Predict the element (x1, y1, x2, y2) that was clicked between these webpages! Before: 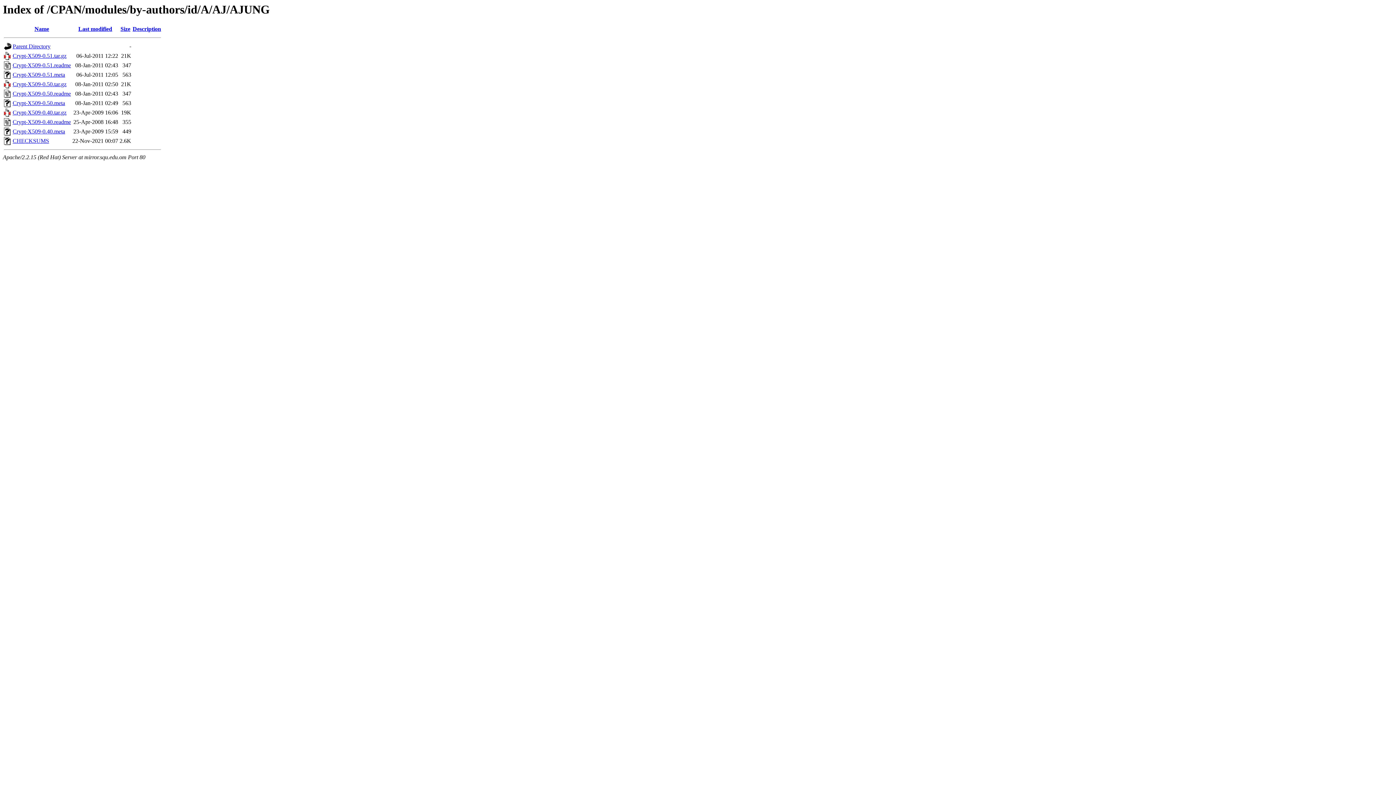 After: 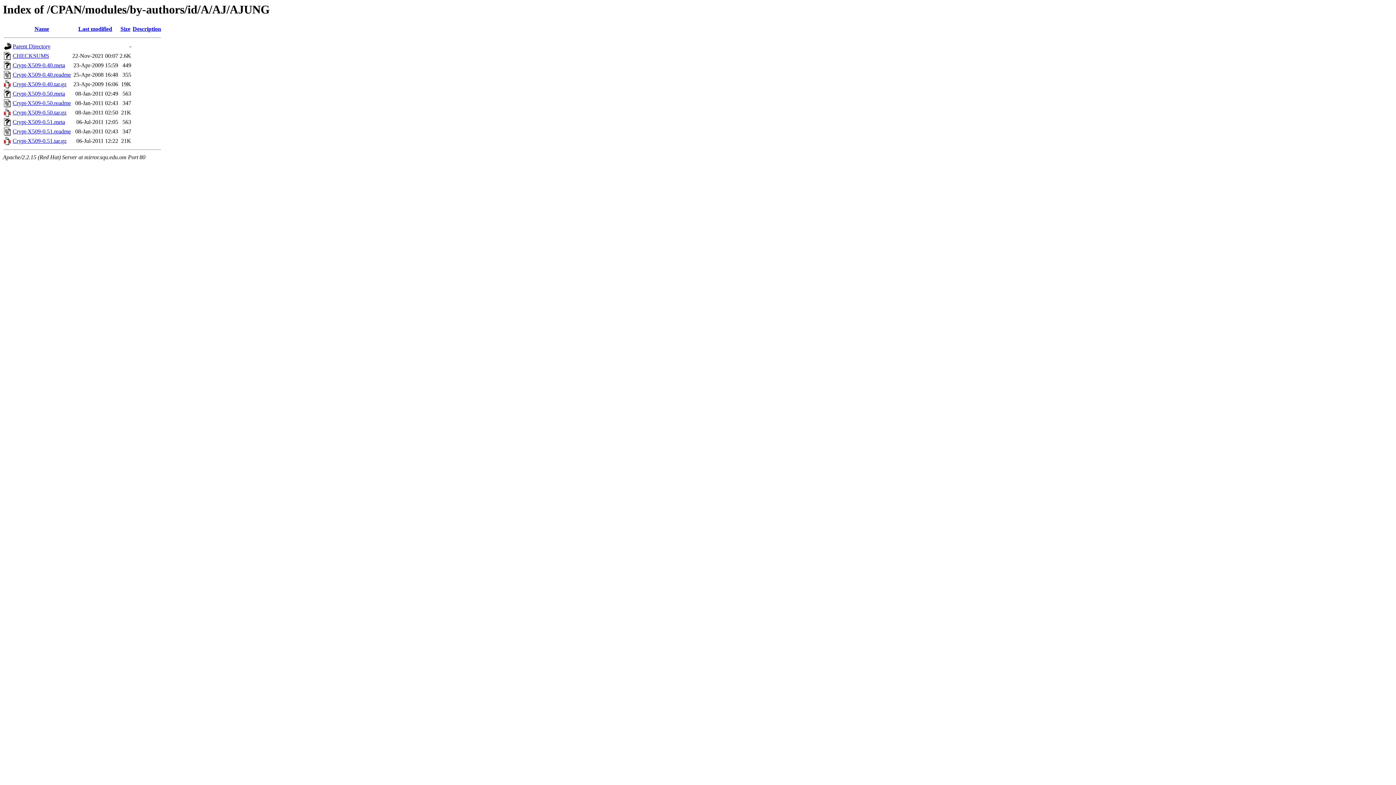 Action: label: Name bbox: (34, 25, 49, 32)